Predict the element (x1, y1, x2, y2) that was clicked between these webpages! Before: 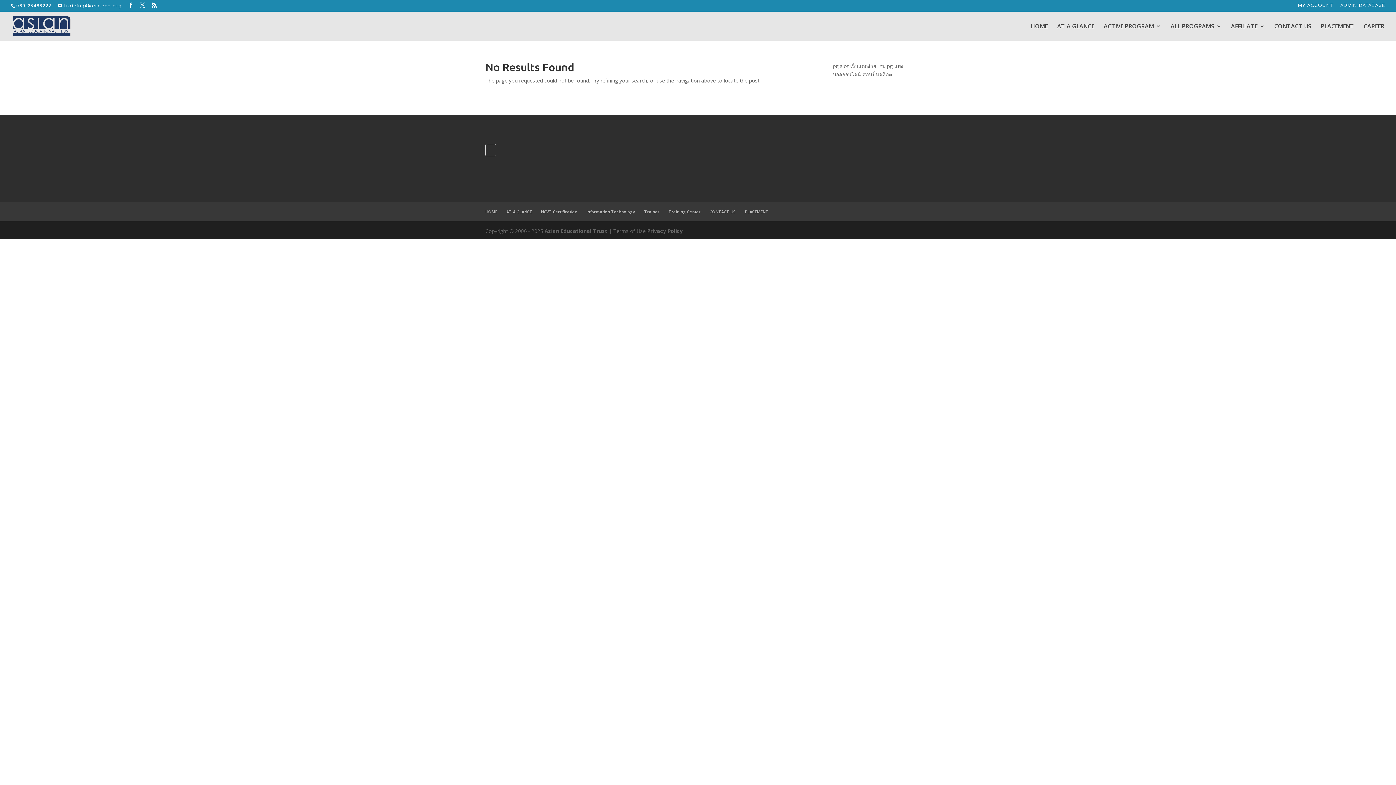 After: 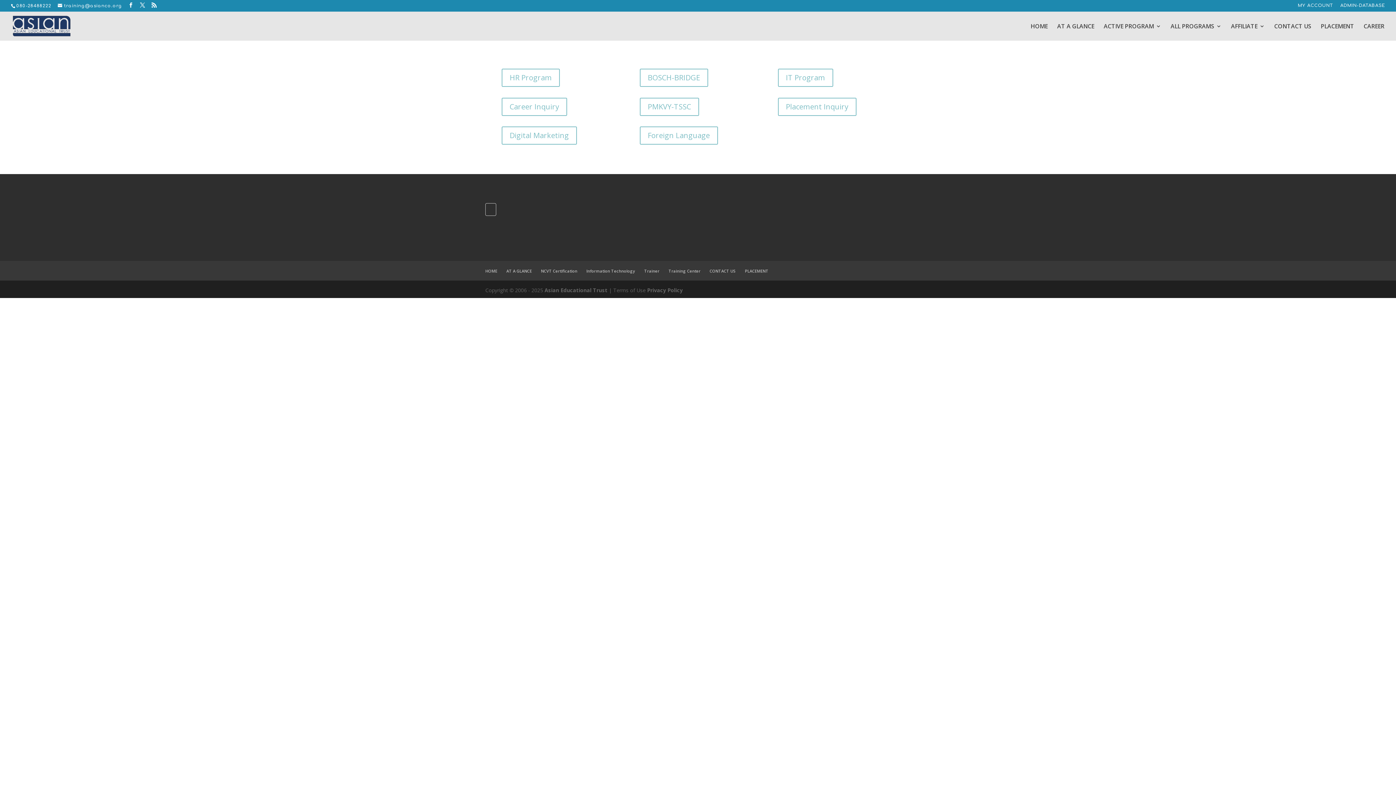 Action: label: ADMIN-DATABASE bbox: (1340, 3, 1385, 10)